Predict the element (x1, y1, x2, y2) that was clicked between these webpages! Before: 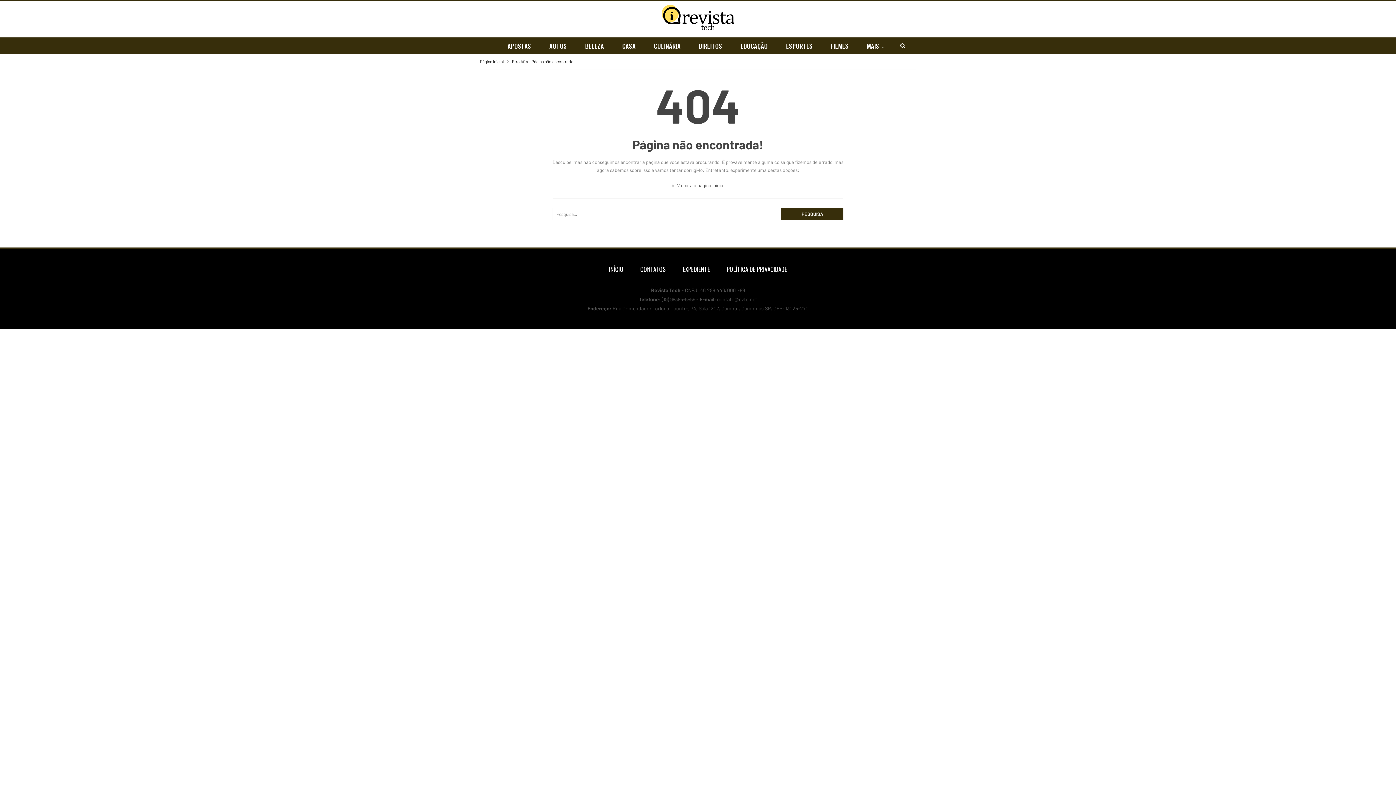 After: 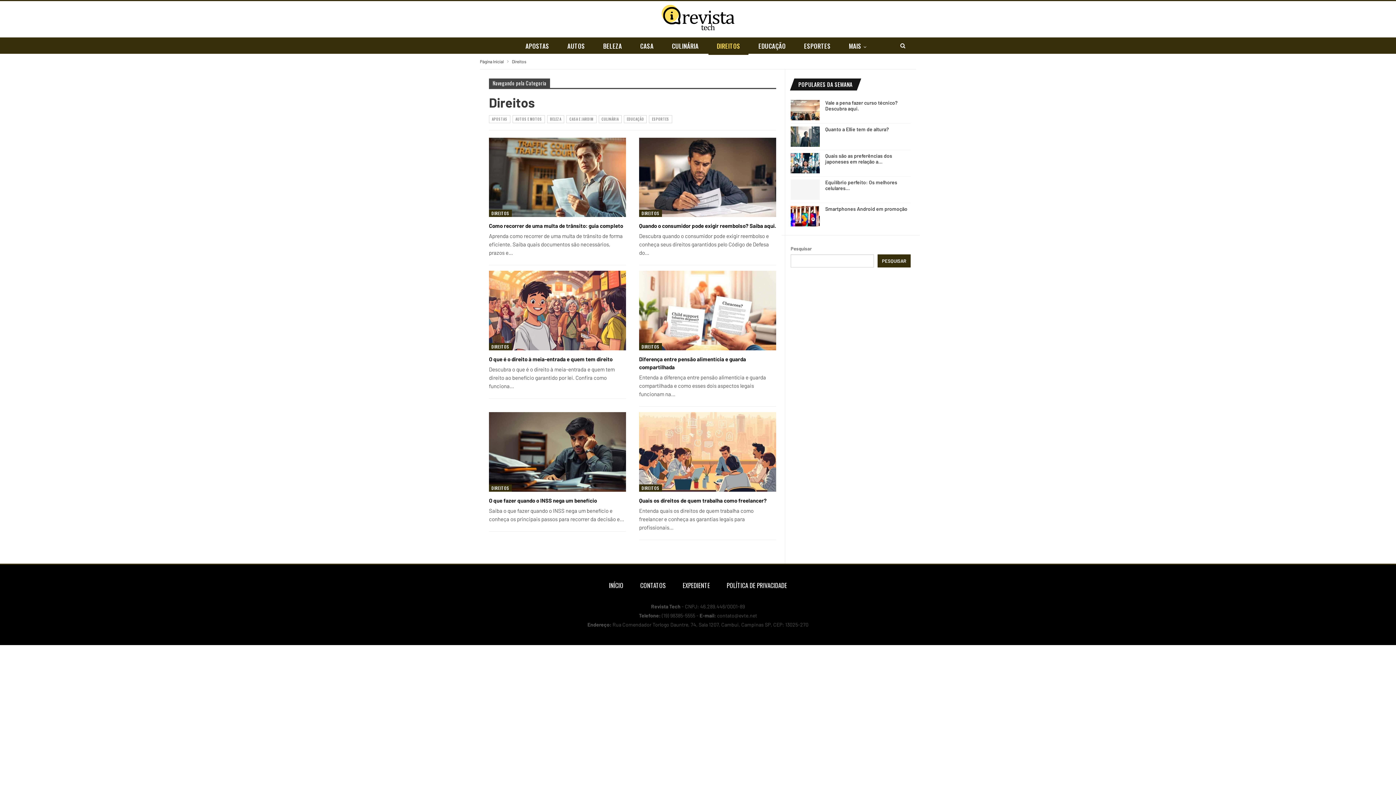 Action: label: DIREITOS bbox: (690, 37, 730, 54)